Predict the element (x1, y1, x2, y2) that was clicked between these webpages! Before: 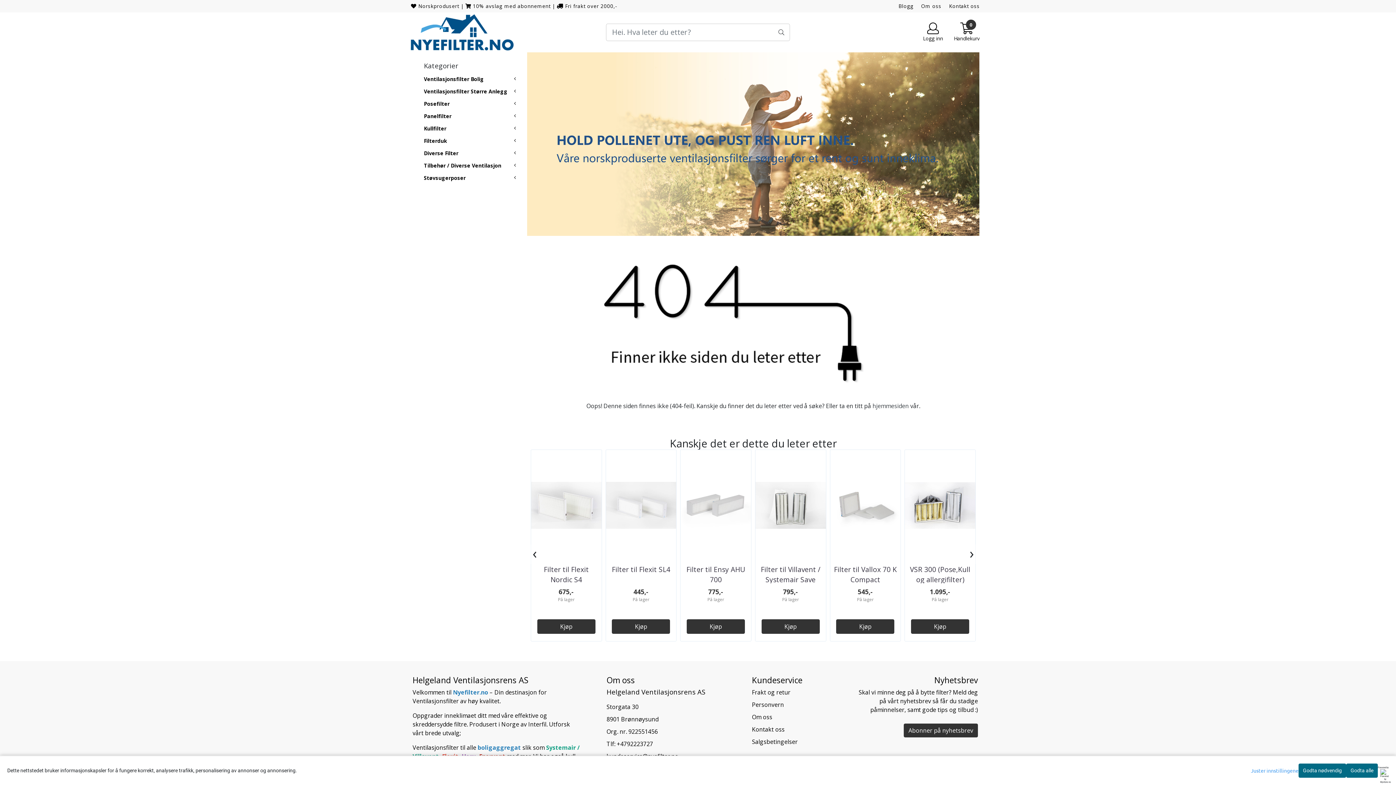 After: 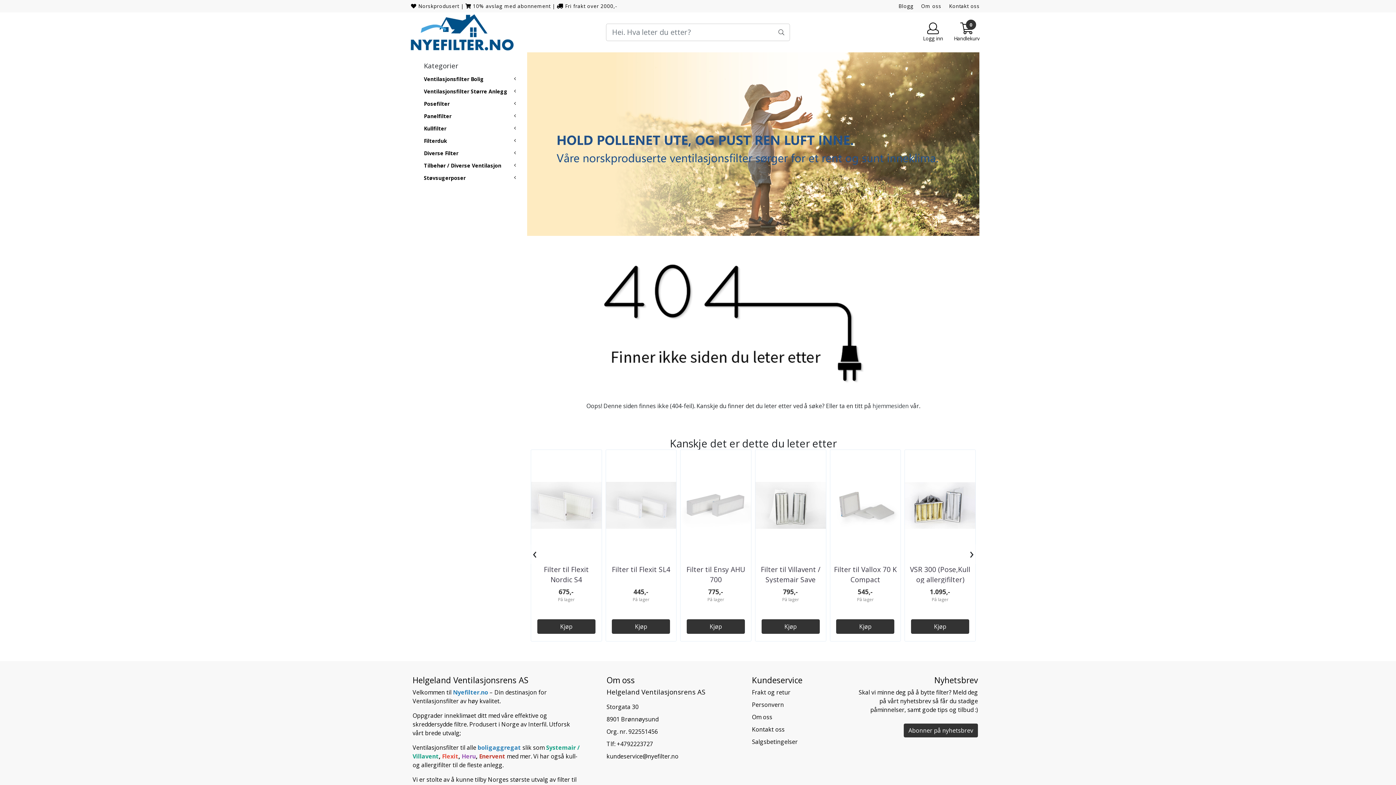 Action: label: Godta nødvendig bbox: (1298, 764, 1346, 778)